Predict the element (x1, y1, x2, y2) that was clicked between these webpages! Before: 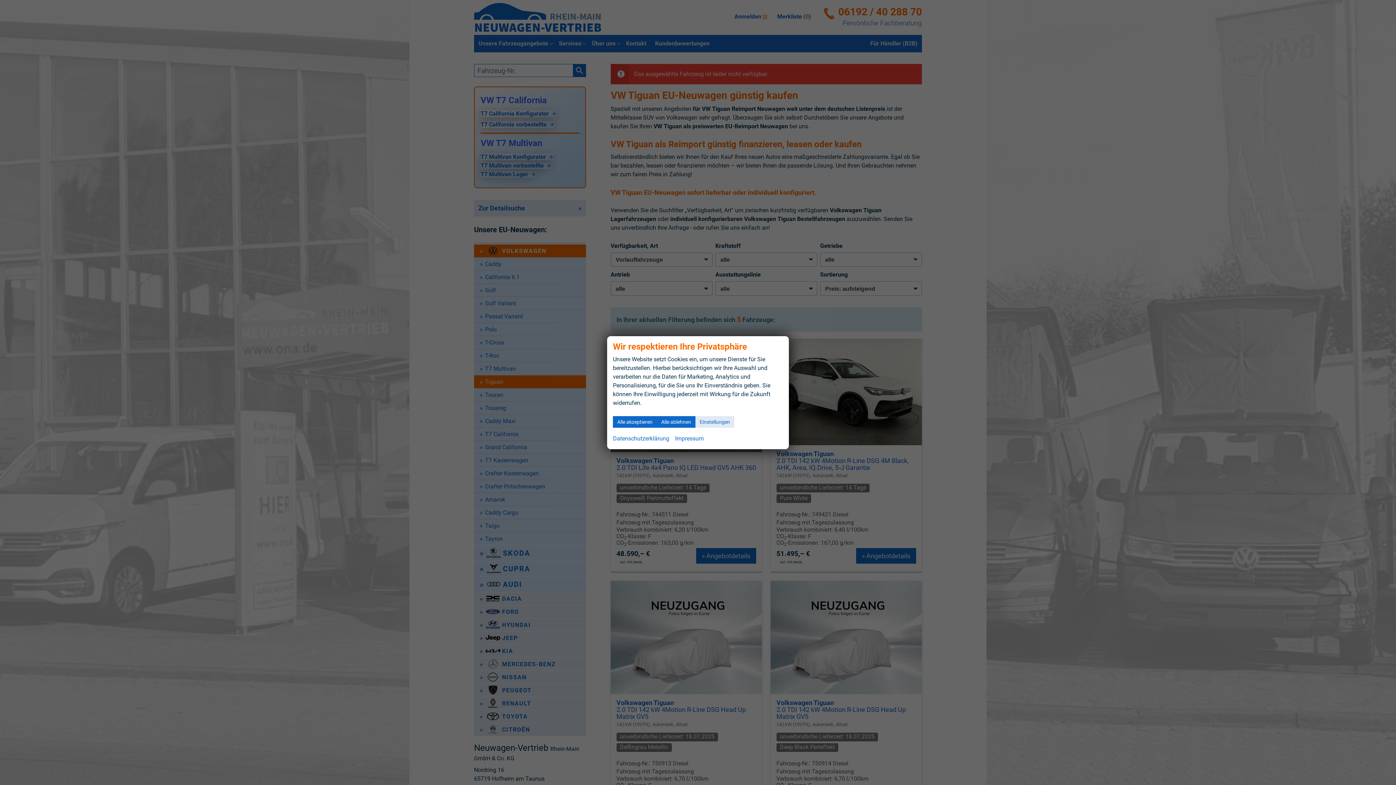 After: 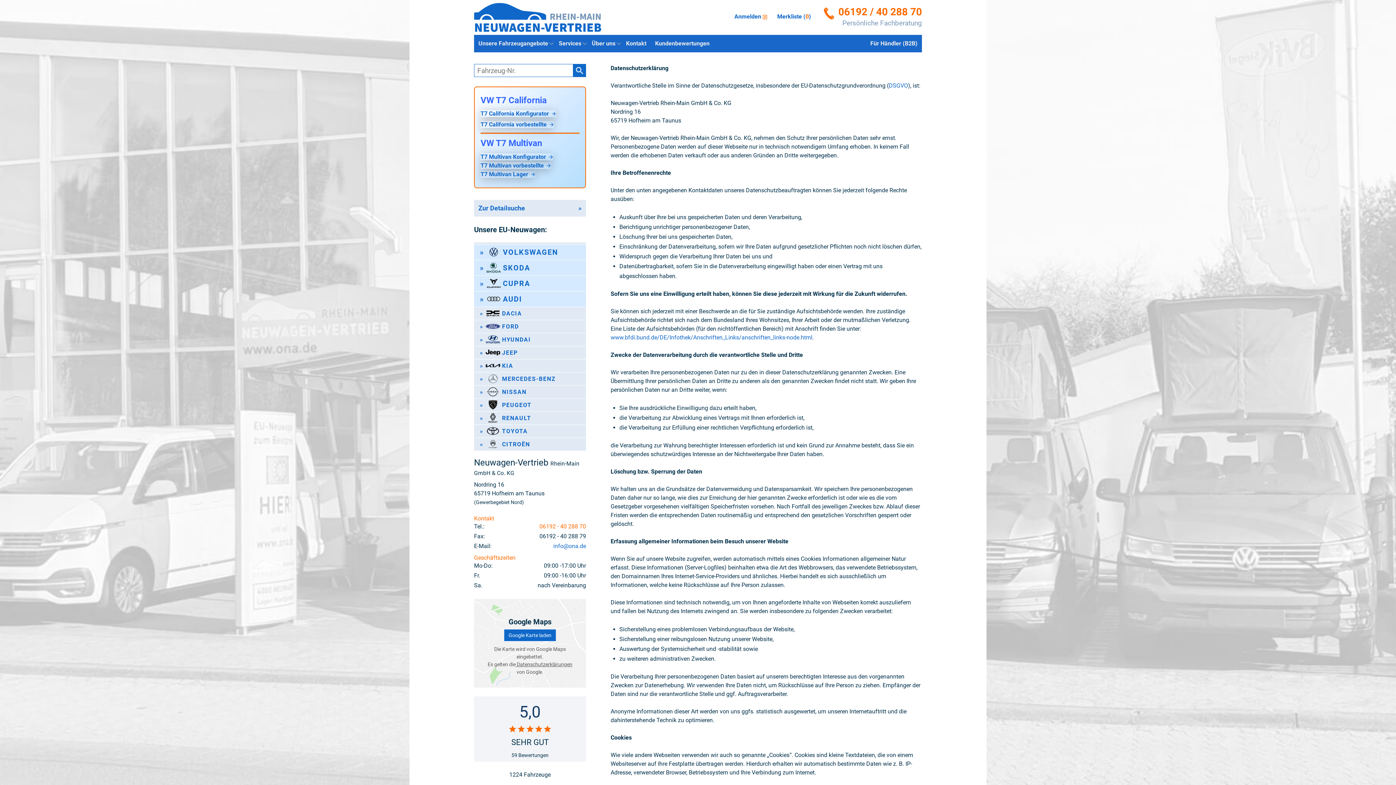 Action: label: Datenschutzerklärung bbox: (613, 433, 669, 443)